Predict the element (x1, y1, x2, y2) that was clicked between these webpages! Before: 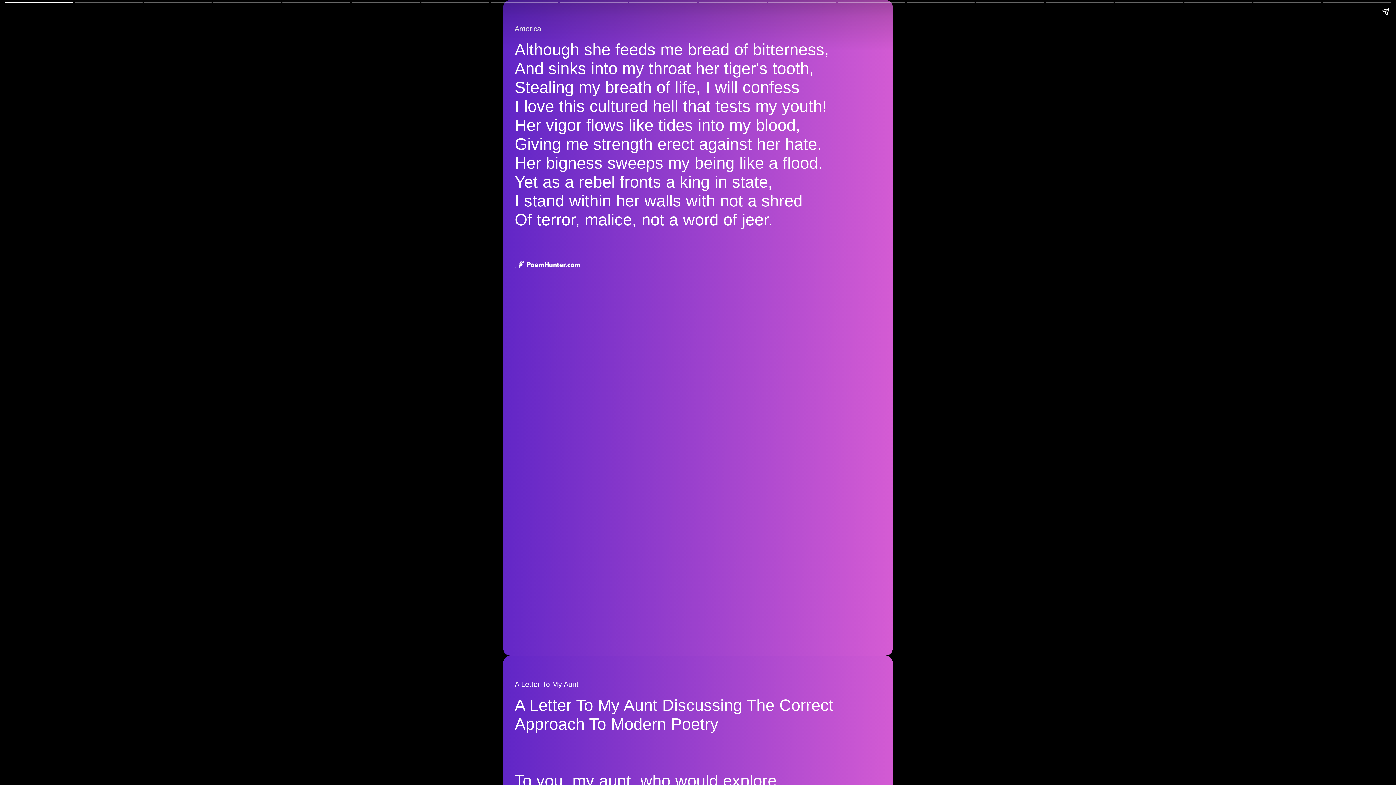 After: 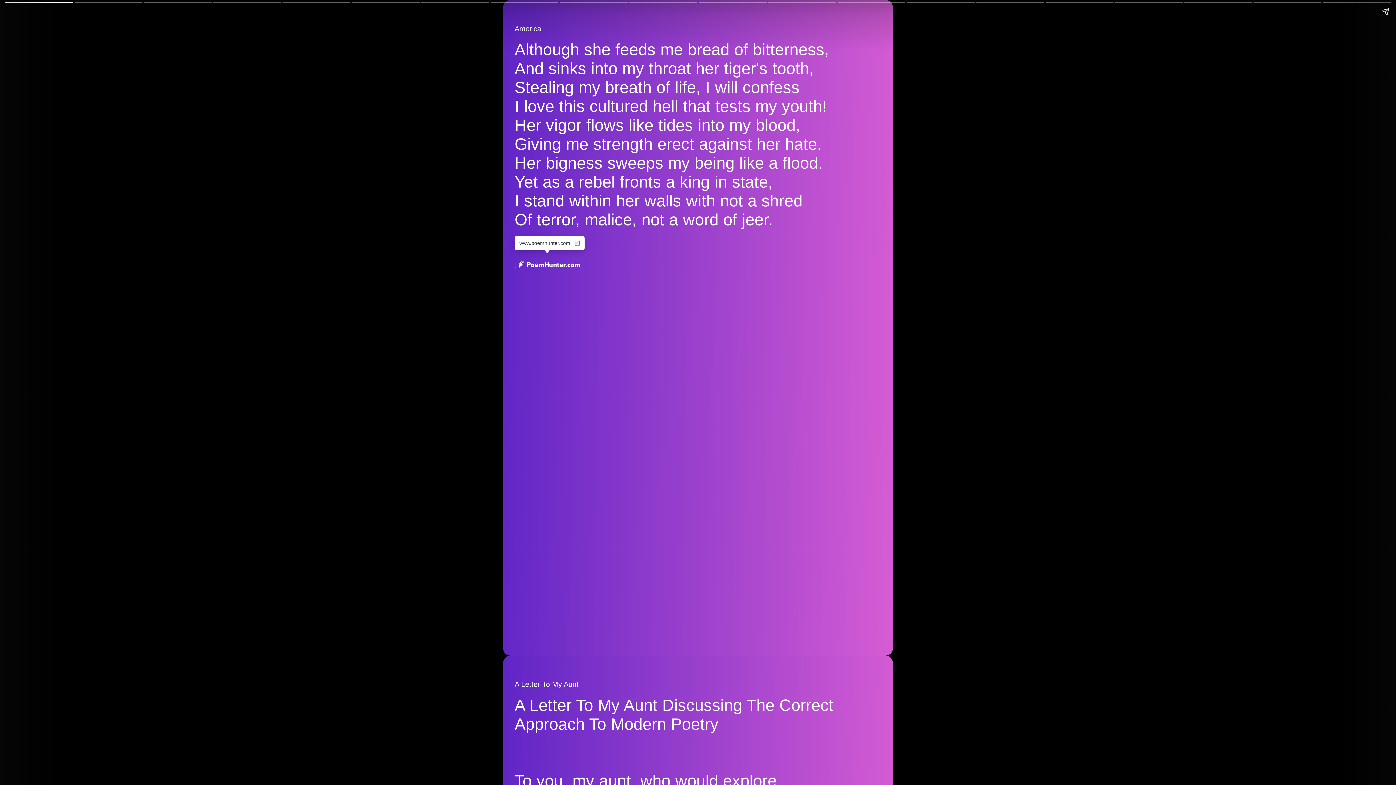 Action: bbox: (514, 254, 580, 272)